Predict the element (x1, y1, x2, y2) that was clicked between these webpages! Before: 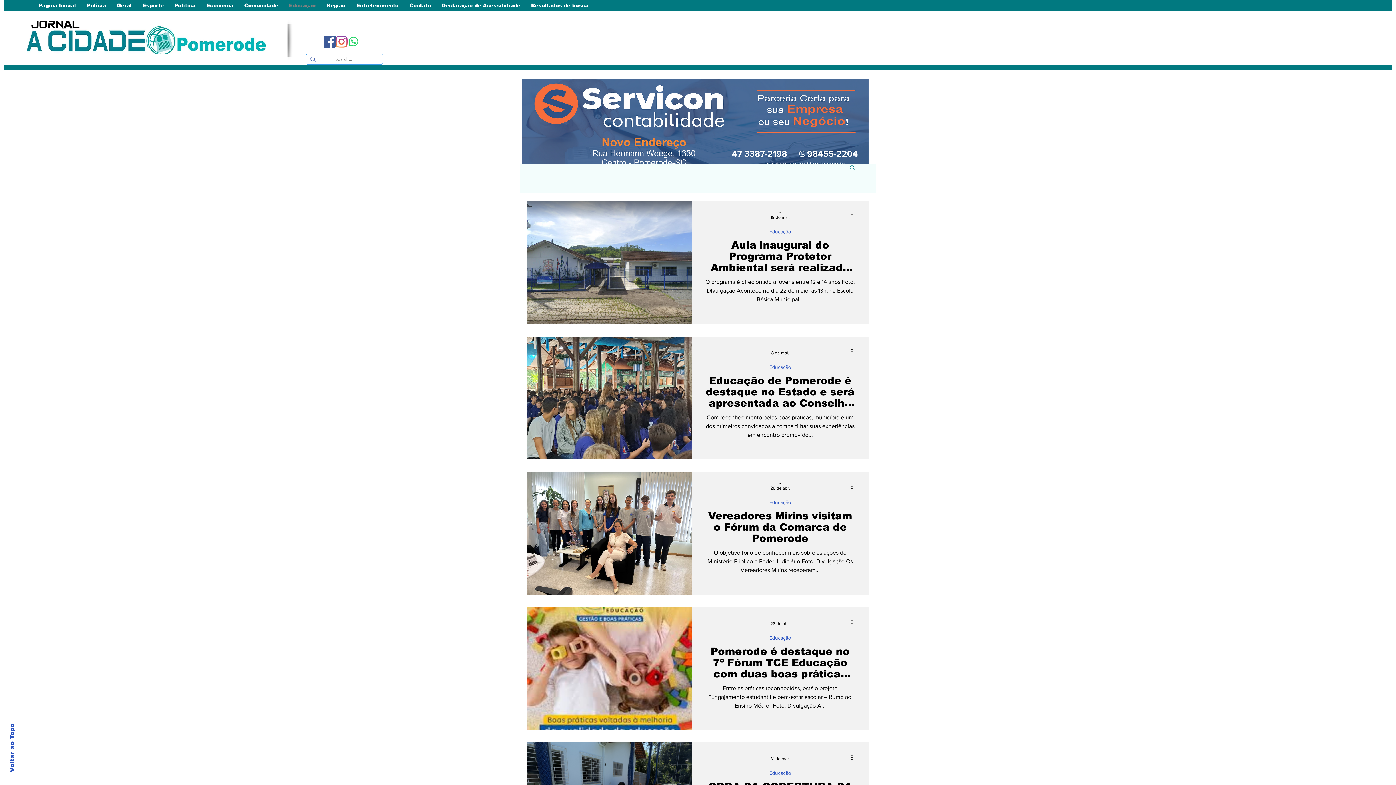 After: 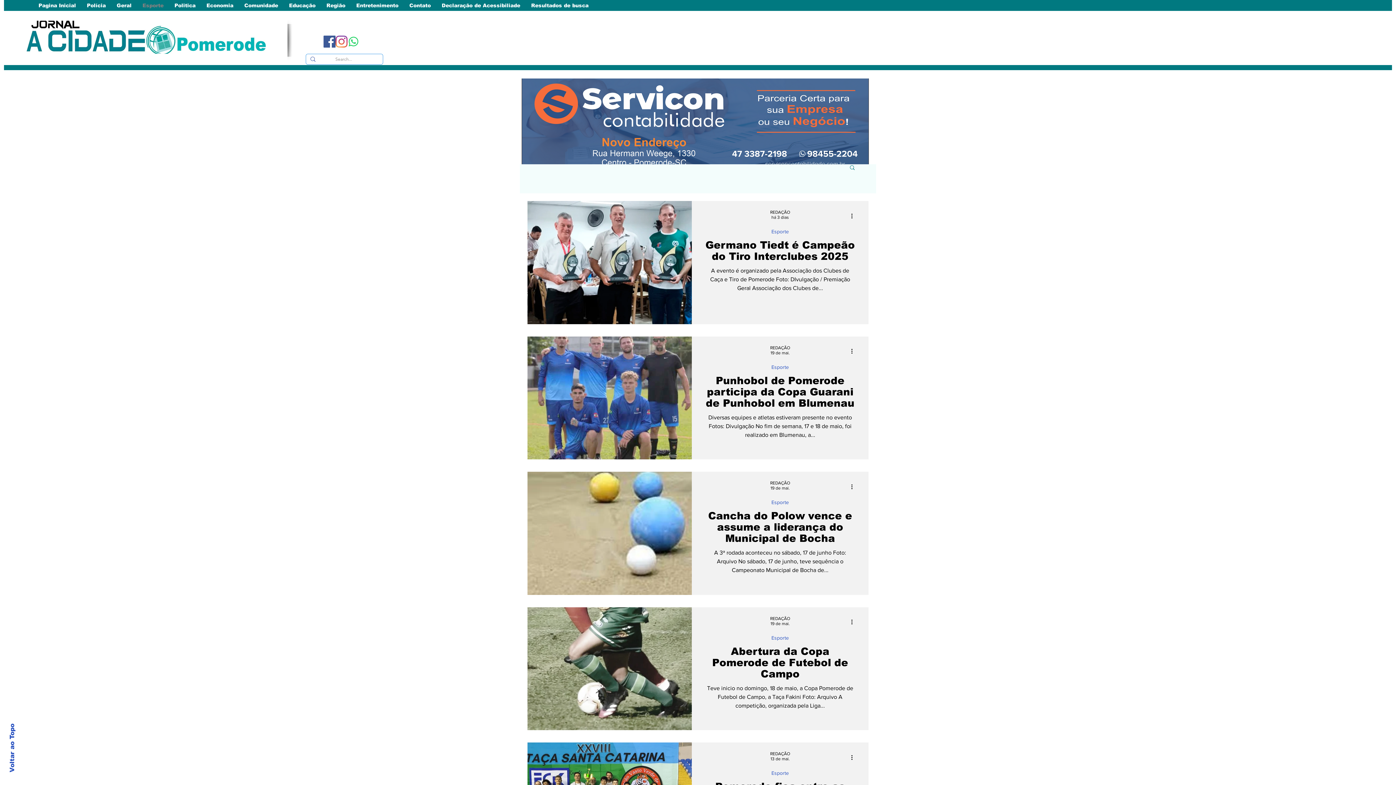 Action: label: Esporte bbox: (137, 1, 169, 9)